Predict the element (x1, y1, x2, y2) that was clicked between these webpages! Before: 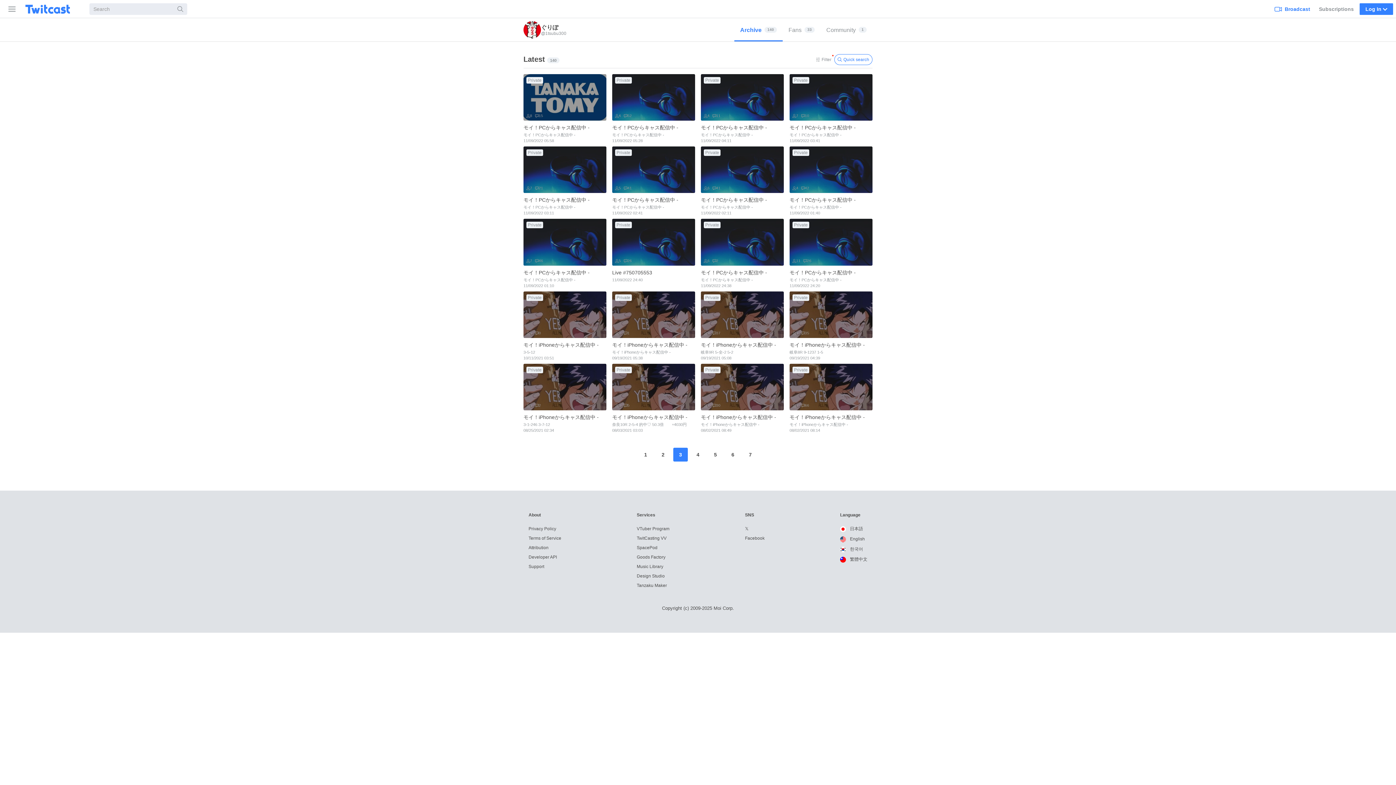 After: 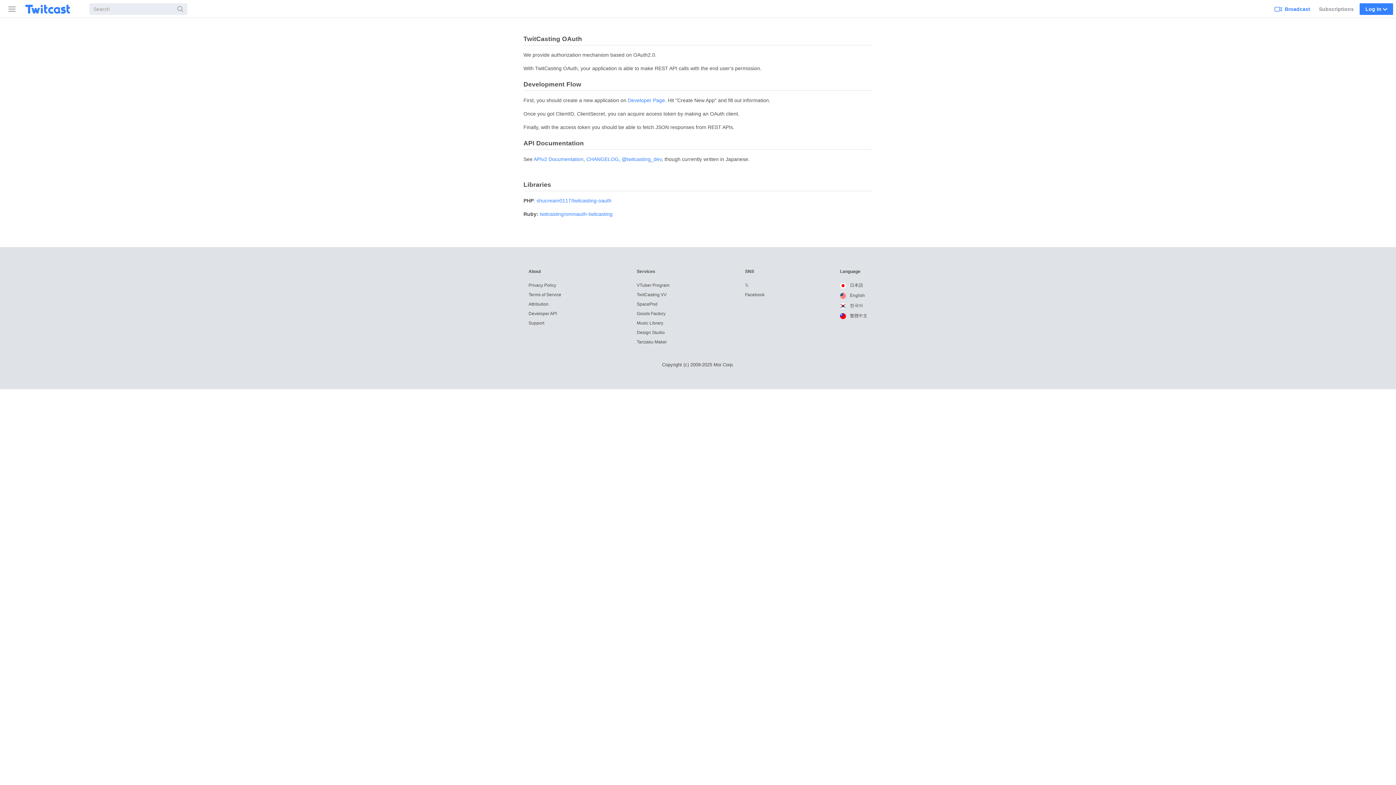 Action: bbox: (528, 554, 557, 560) label: Developer API